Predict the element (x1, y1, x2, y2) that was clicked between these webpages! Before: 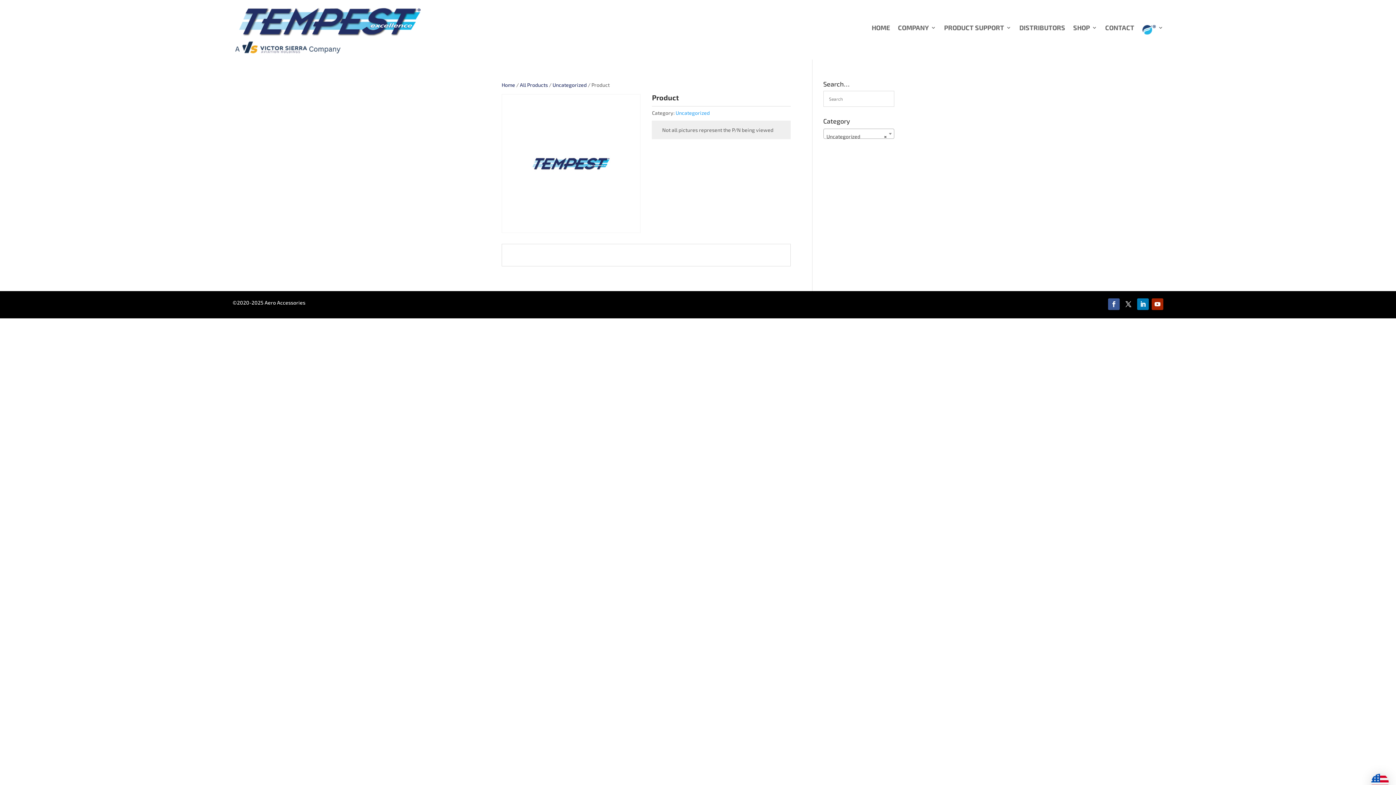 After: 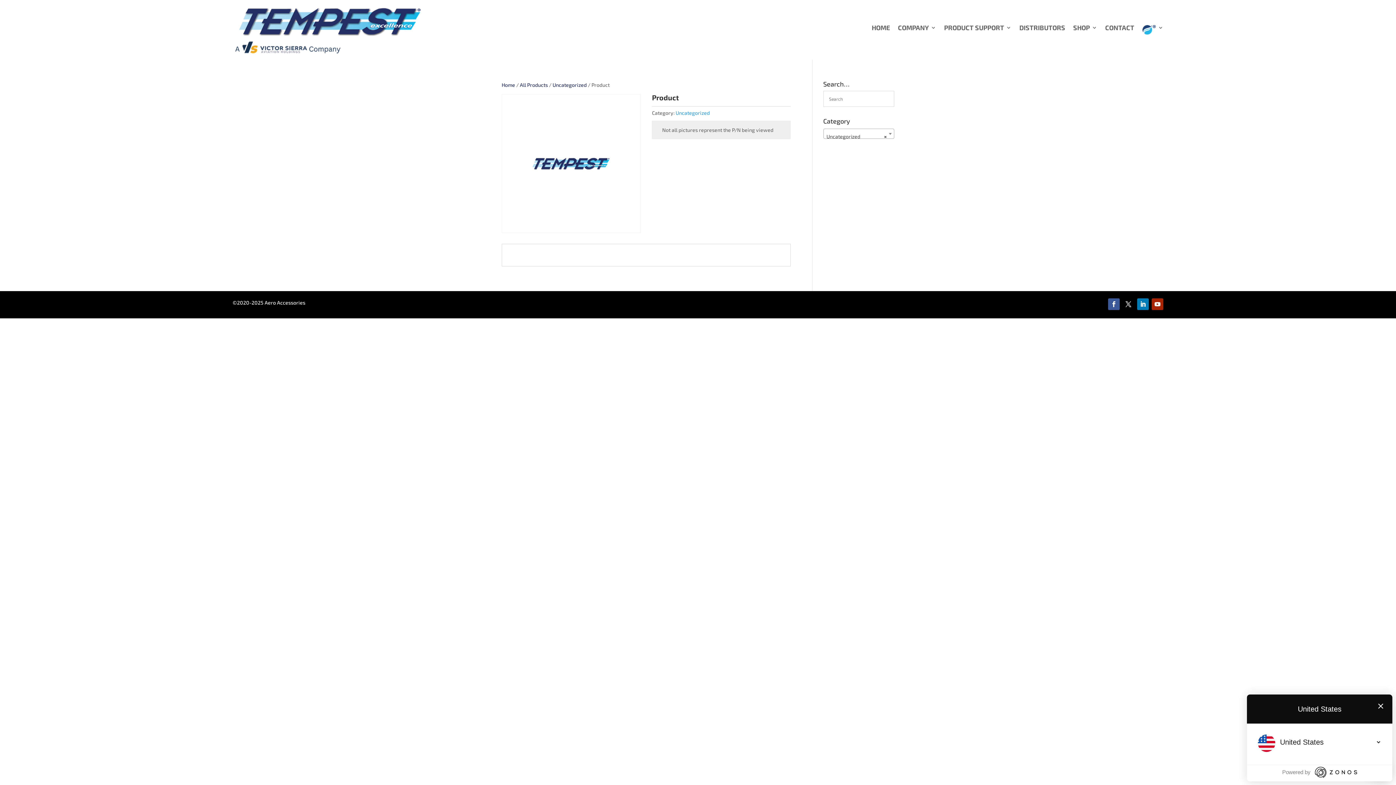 Action: bbox: (1371, 774, 1389, 793)